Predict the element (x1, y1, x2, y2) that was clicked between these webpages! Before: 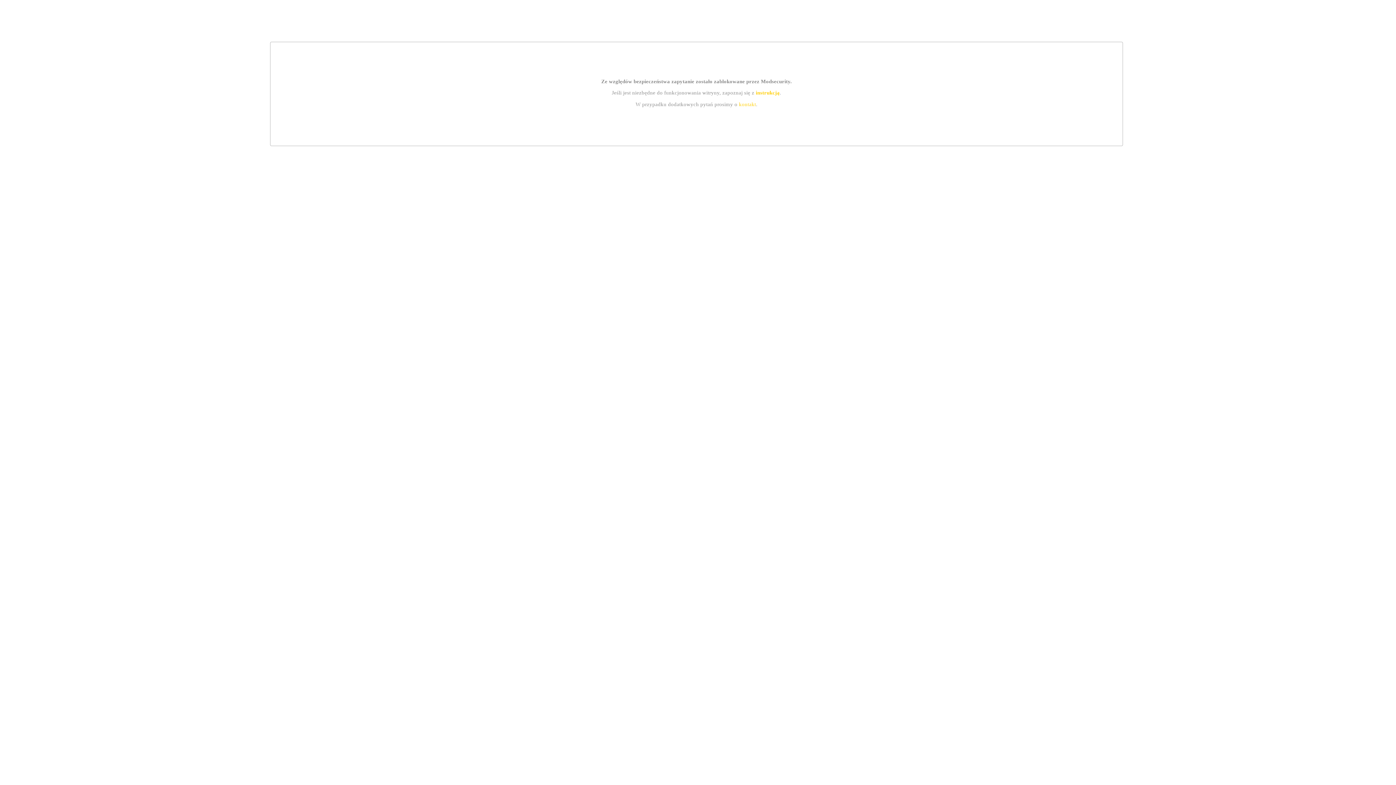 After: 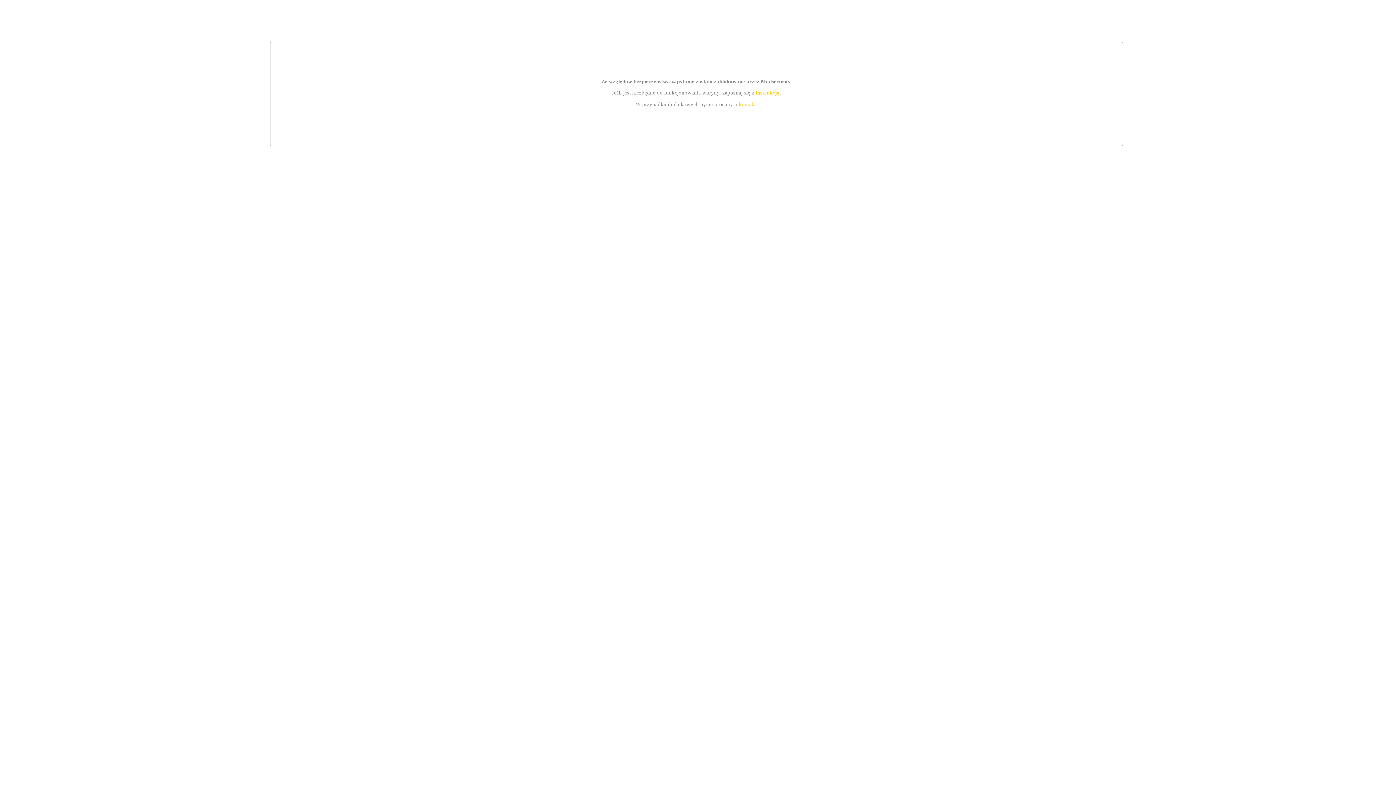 Action: label: kontakt bbox: (739, 101, 756, 107)